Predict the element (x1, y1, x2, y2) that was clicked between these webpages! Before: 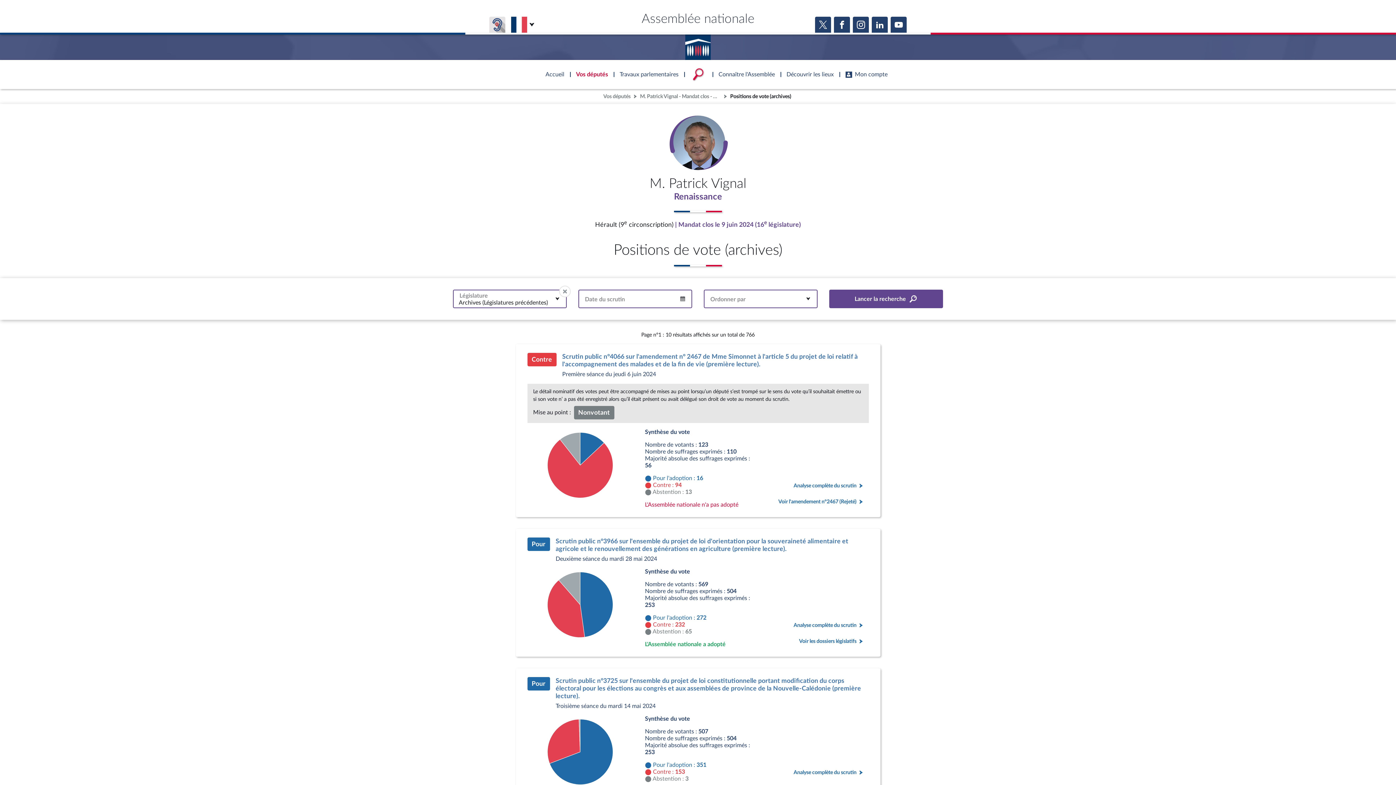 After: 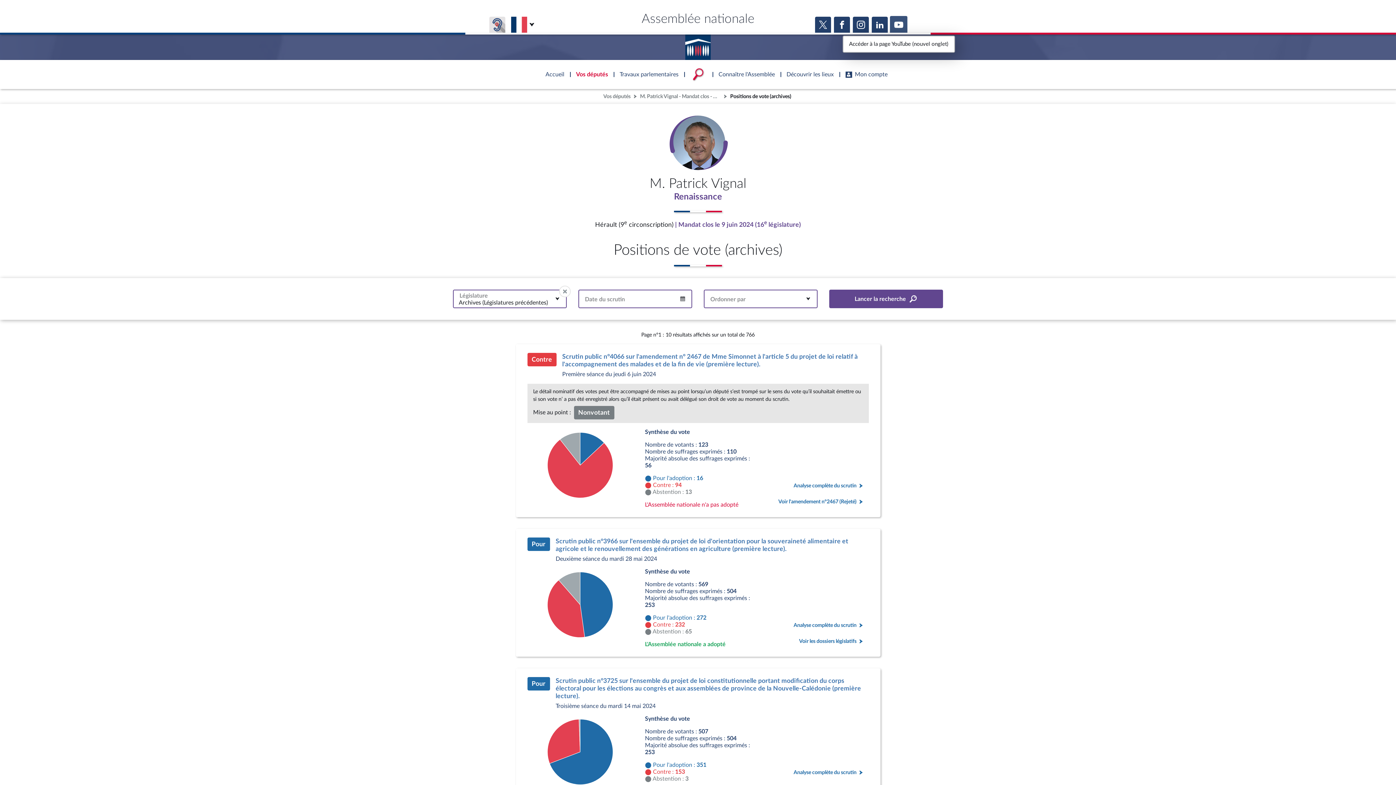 Action: bbox: (890, 16, 906, 32)